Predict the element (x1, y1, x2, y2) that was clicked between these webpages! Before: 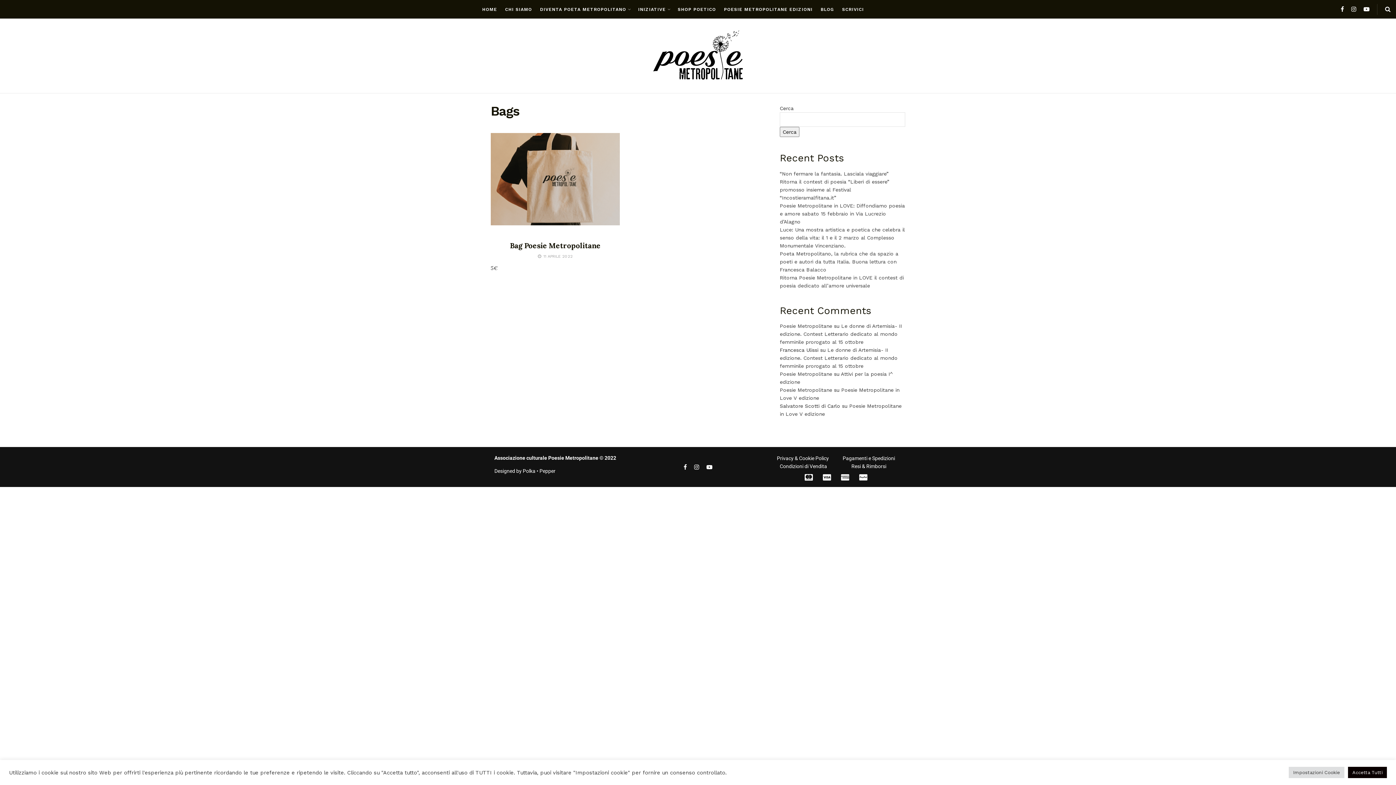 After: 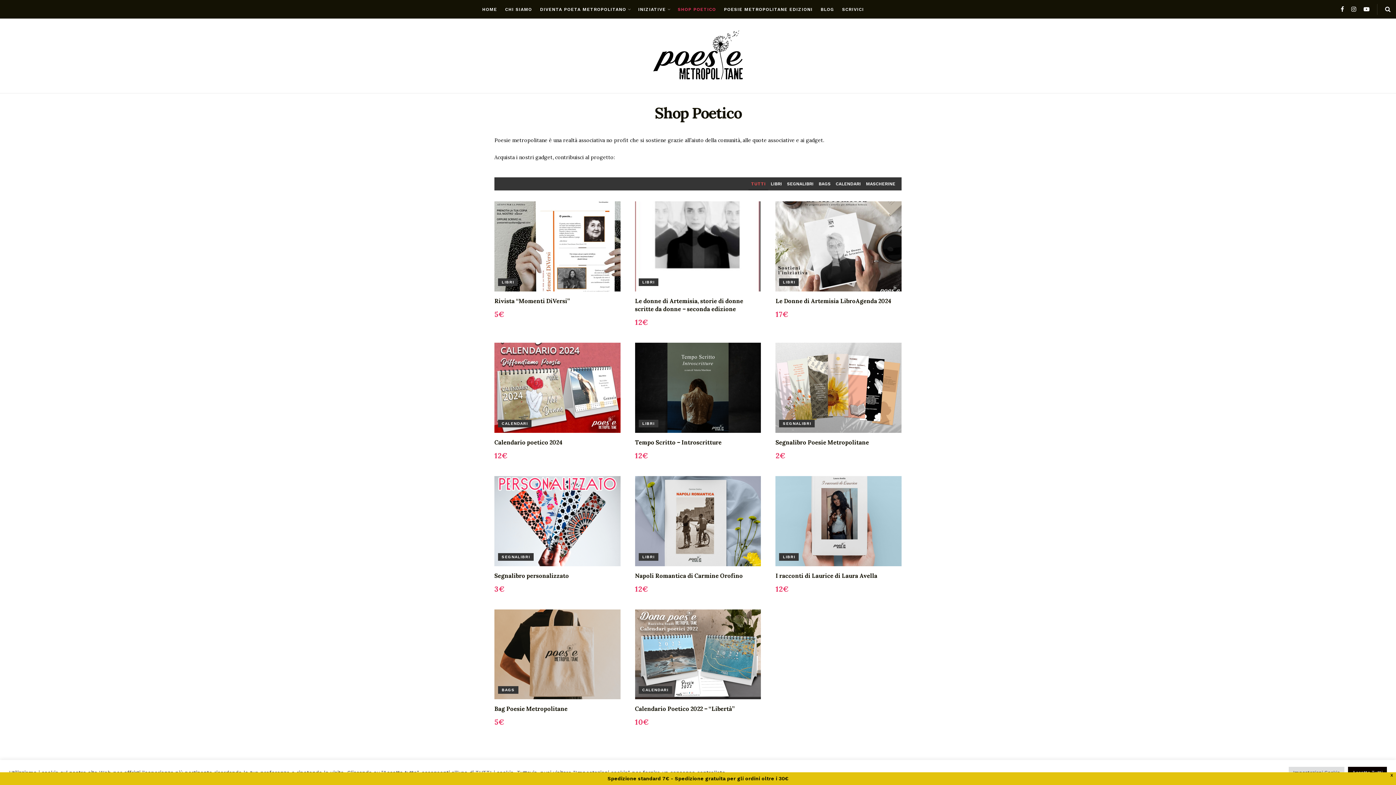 Action: label: SHOP POETICO bbox: (678, 0, 716, 18)